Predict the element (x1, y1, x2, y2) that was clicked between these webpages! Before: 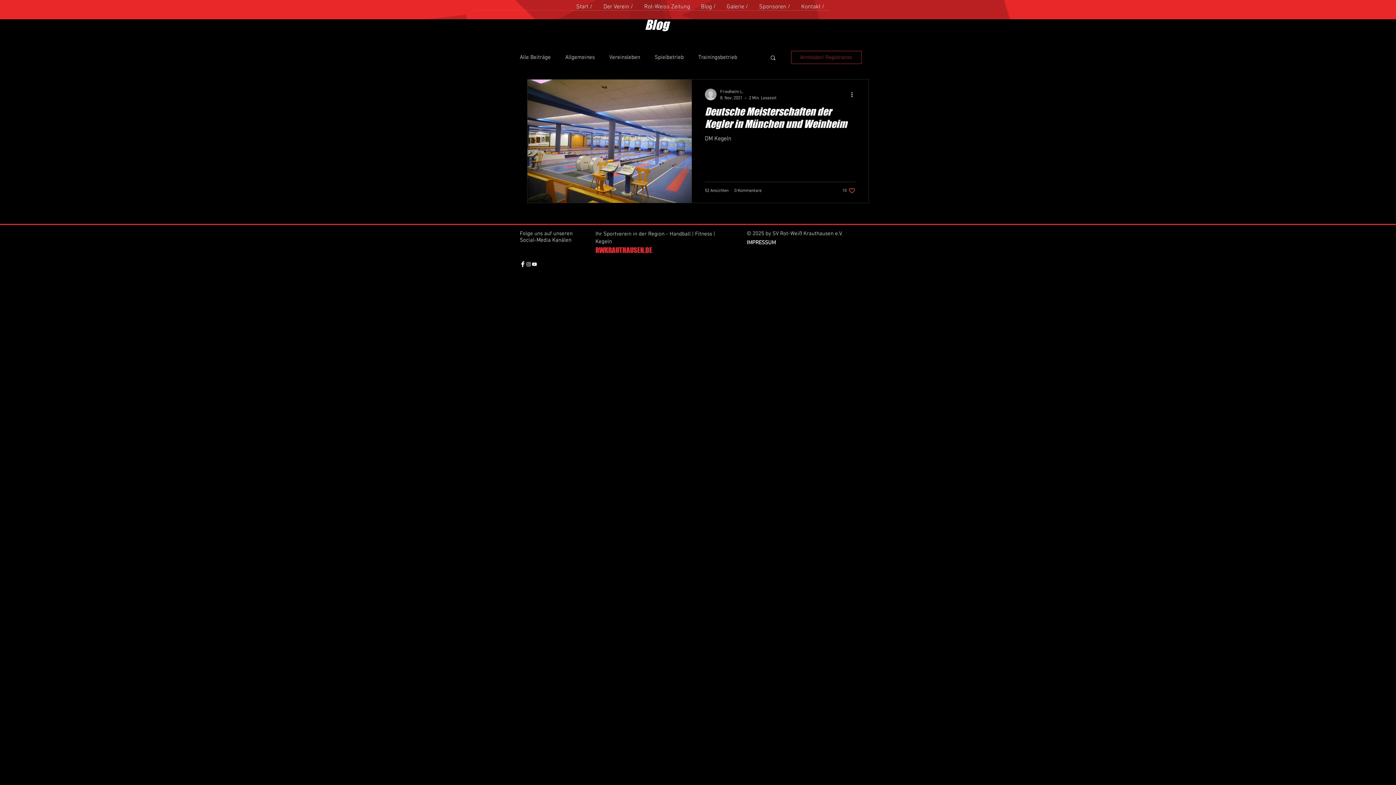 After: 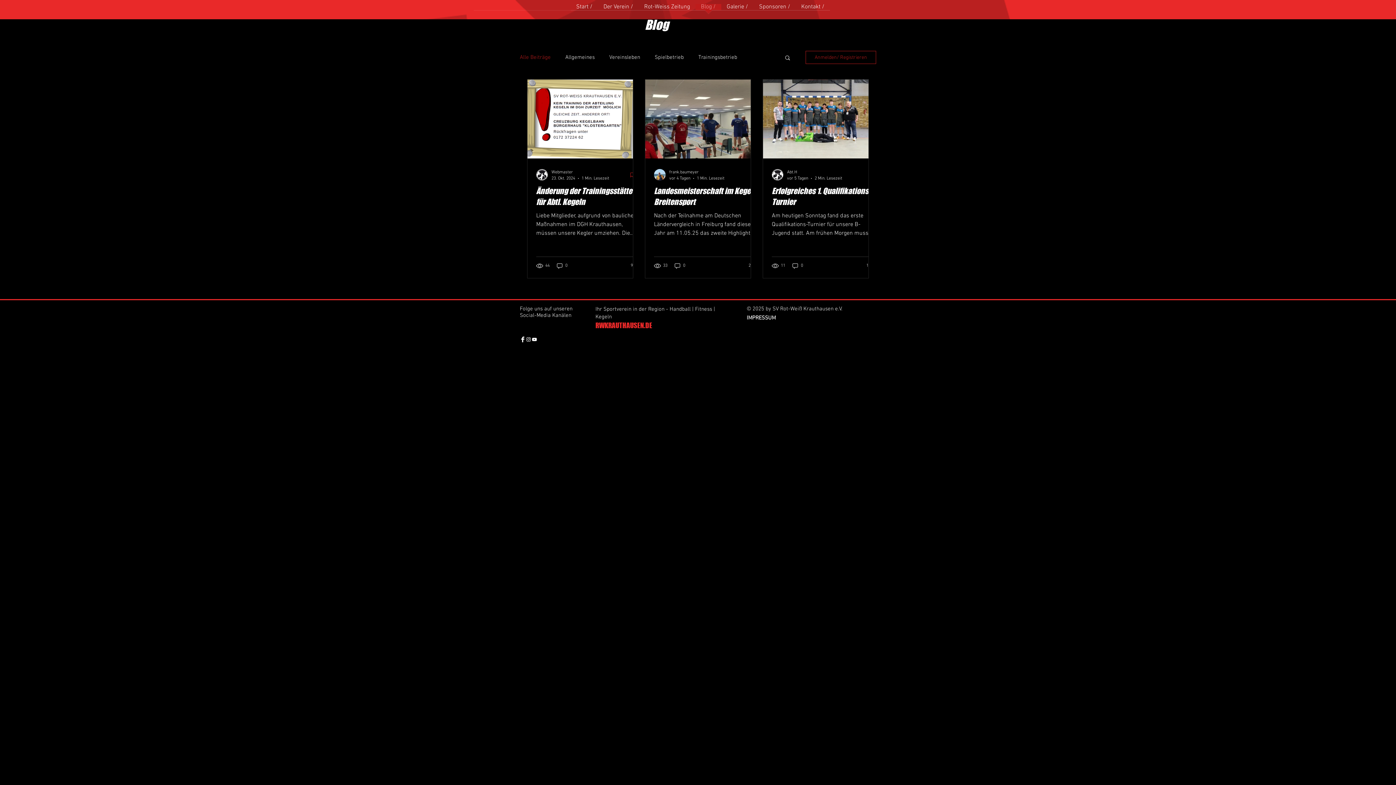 Action: bbox: (695, 4, 721, 14) label: Blog /